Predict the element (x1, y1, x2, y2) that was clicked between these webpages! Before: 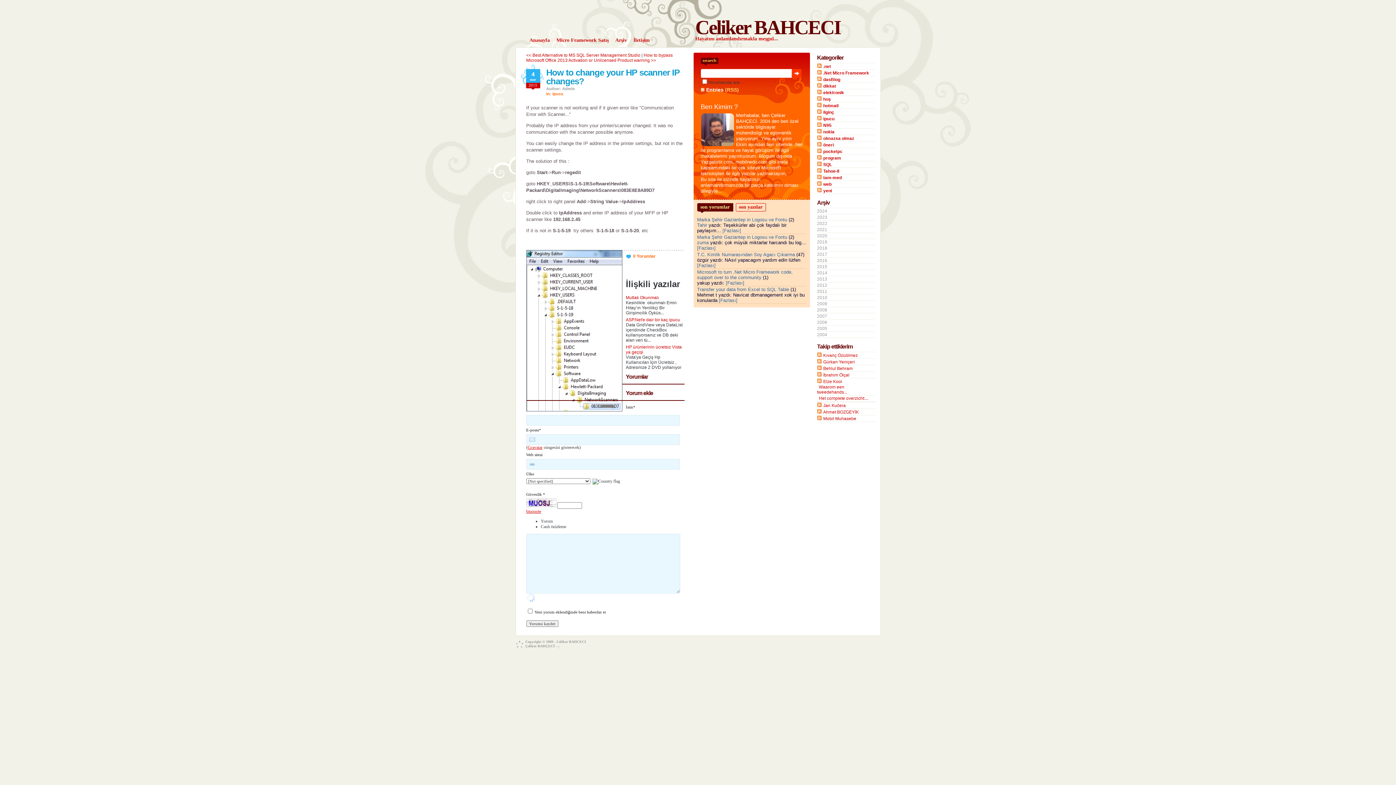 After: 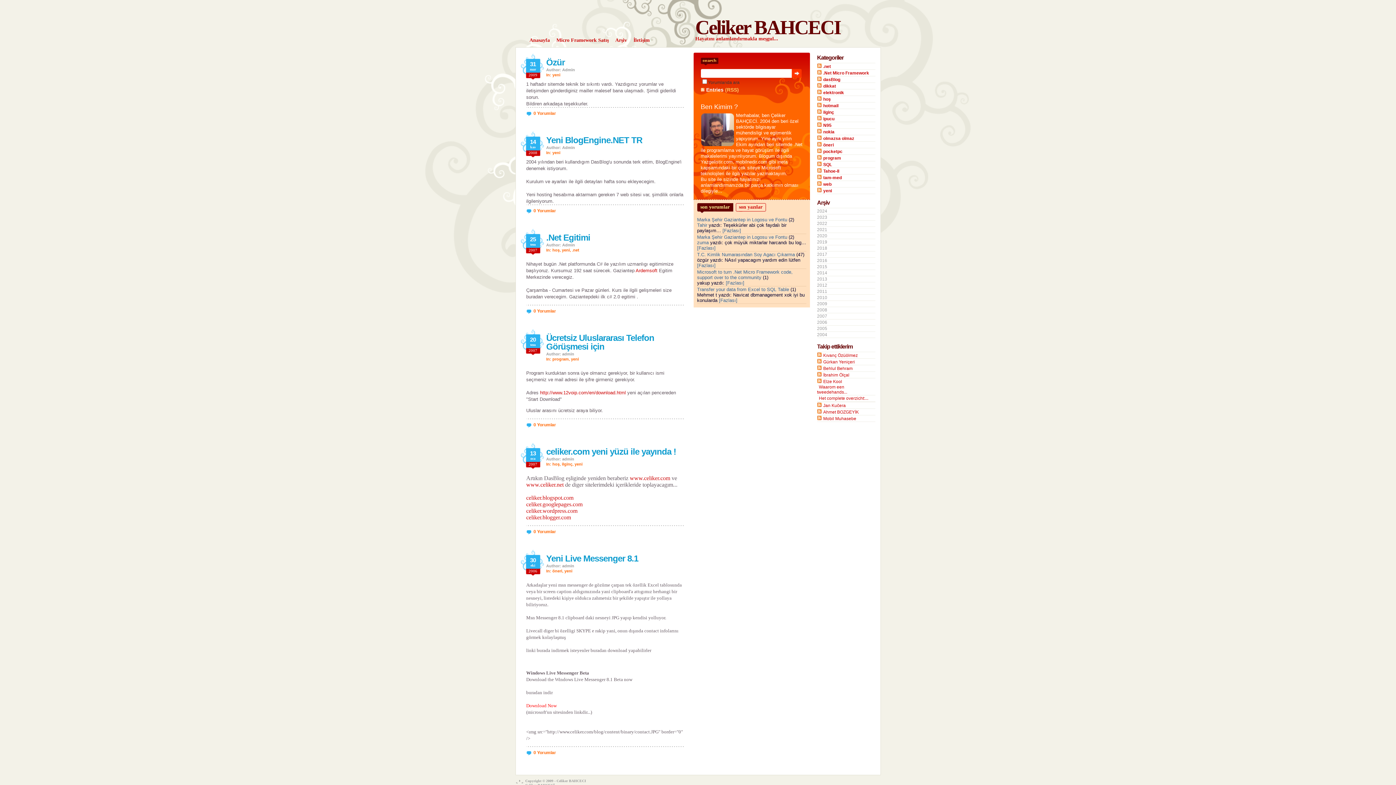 Action: label: yeni bbox: (823, 188, 832, 193)